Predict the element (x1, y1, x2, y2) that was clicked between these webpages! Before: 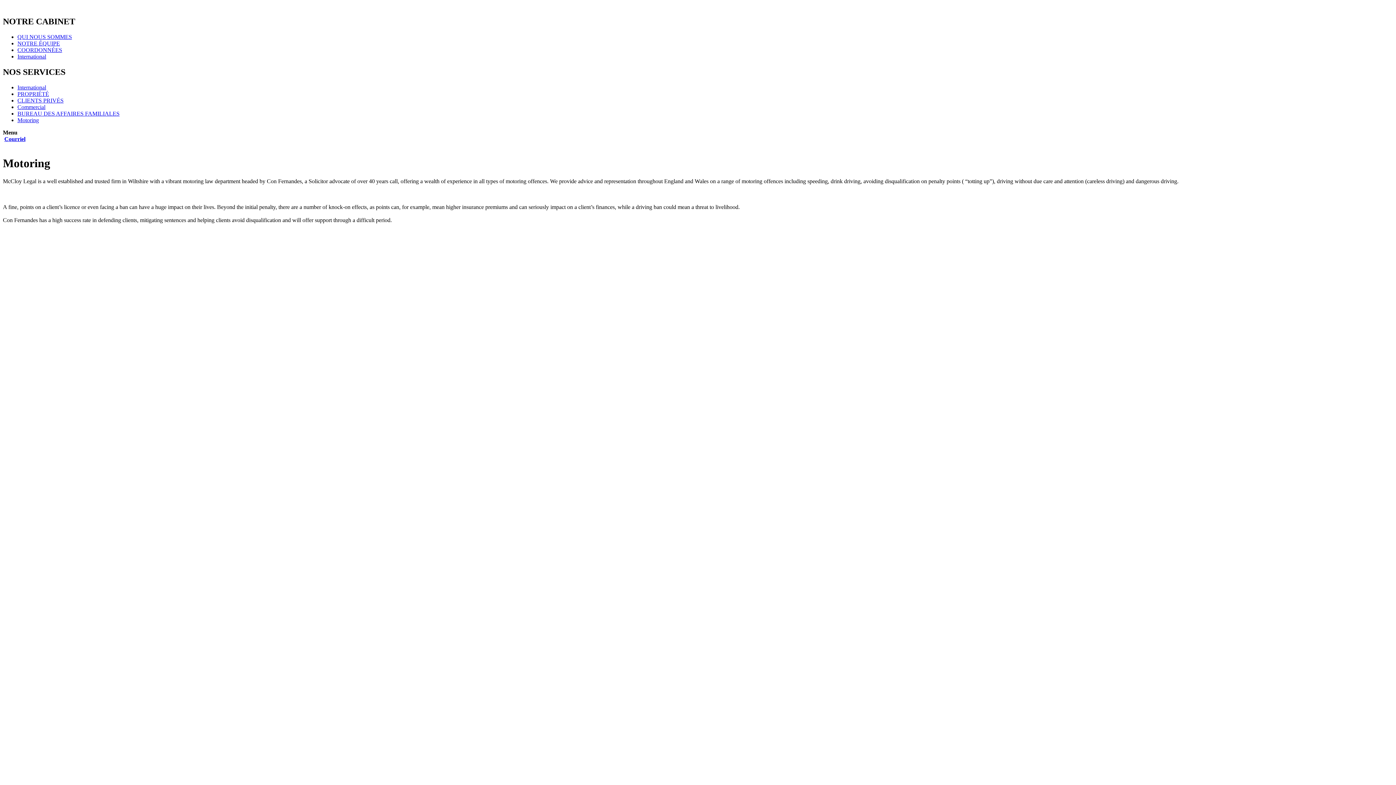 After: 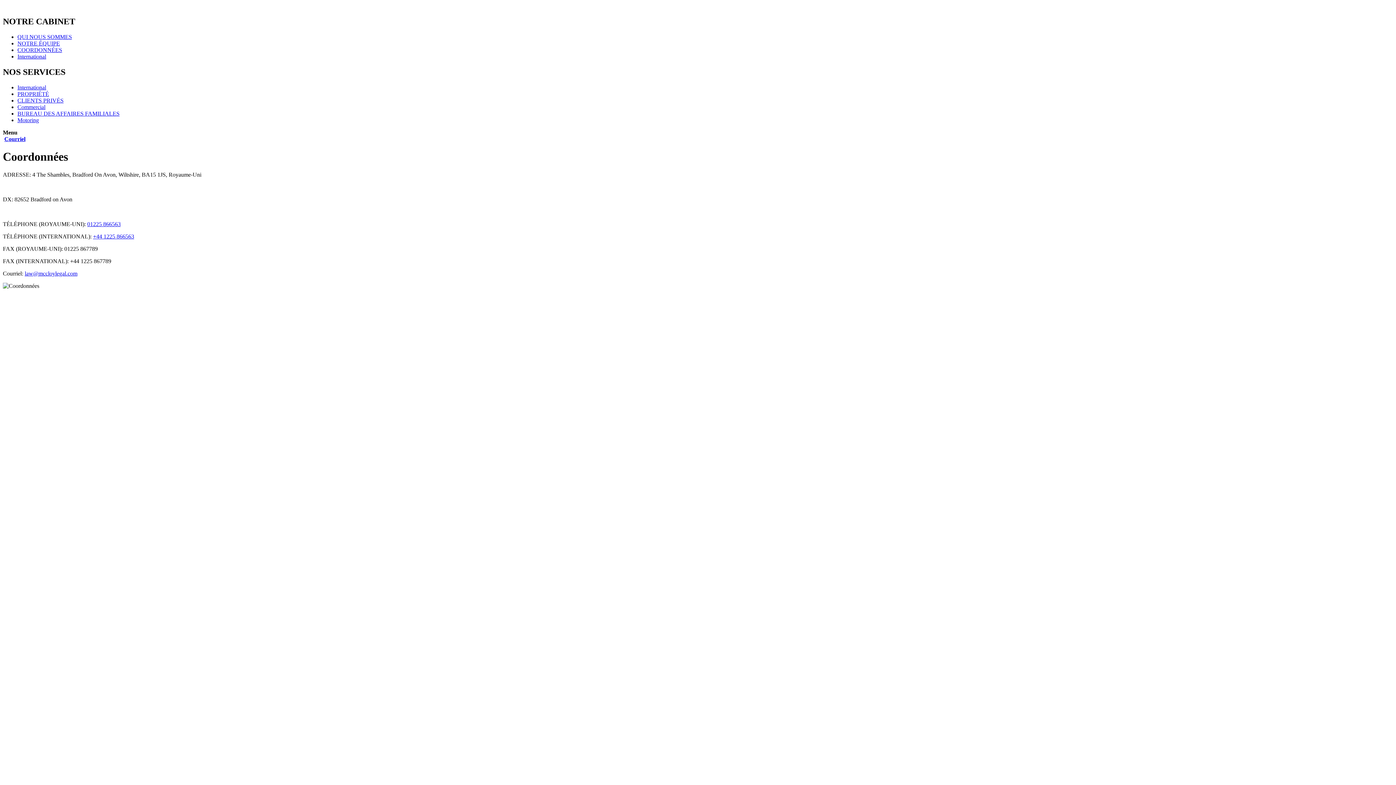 Action: label: COORDONNÉES bbox: (17, 46, 62, 53)